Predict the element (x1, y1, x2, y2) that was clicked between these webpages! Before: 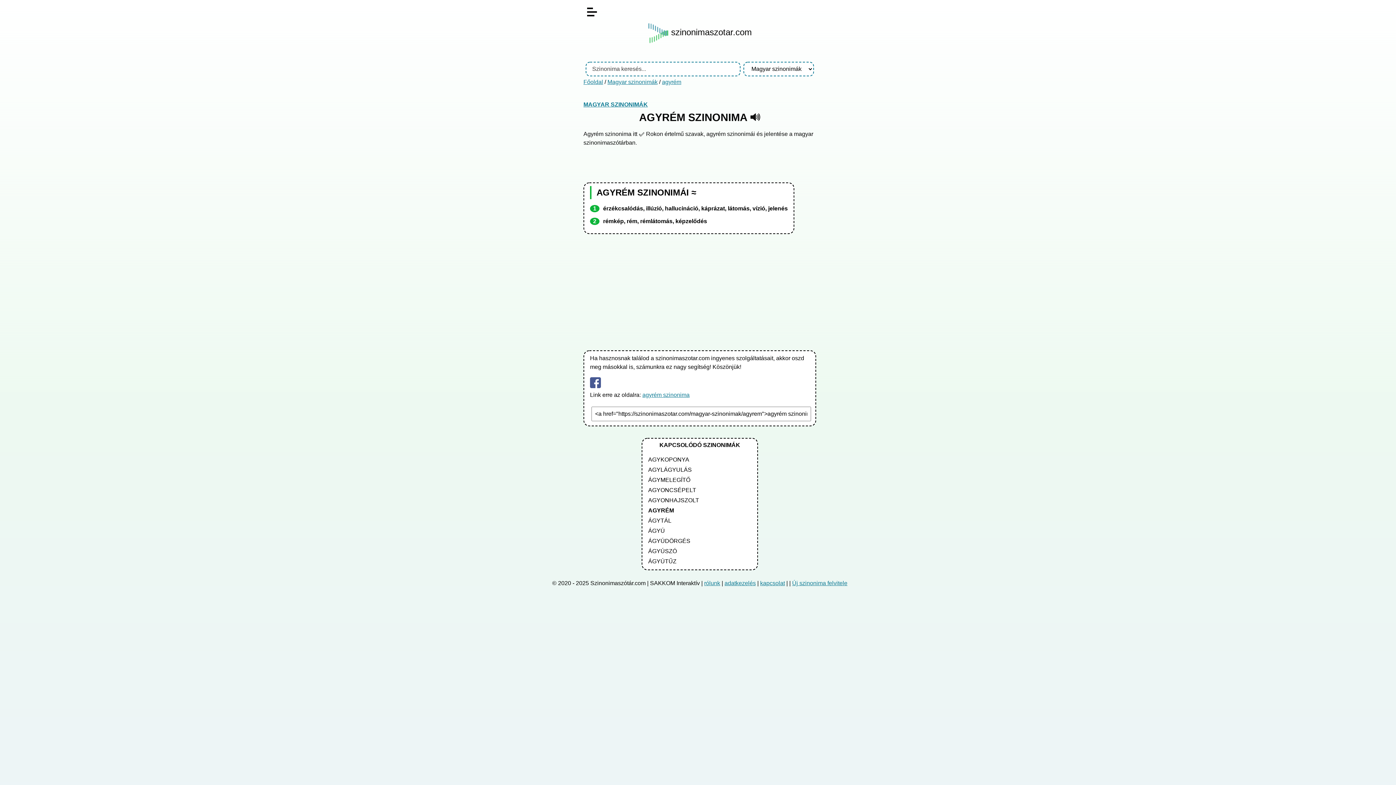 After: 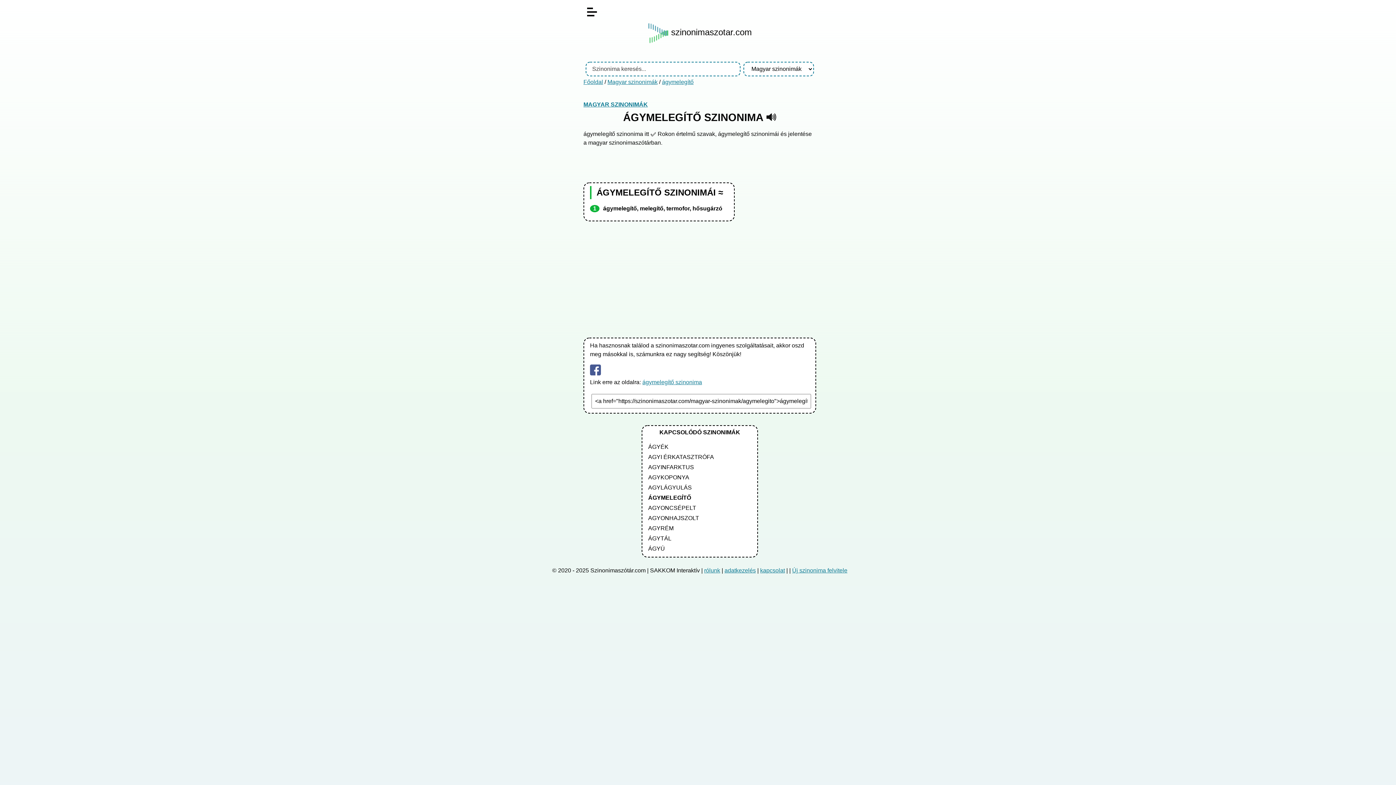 Action: label: ÁGYMELEGÍTŐ bbox: (648, 476, 690, 483)